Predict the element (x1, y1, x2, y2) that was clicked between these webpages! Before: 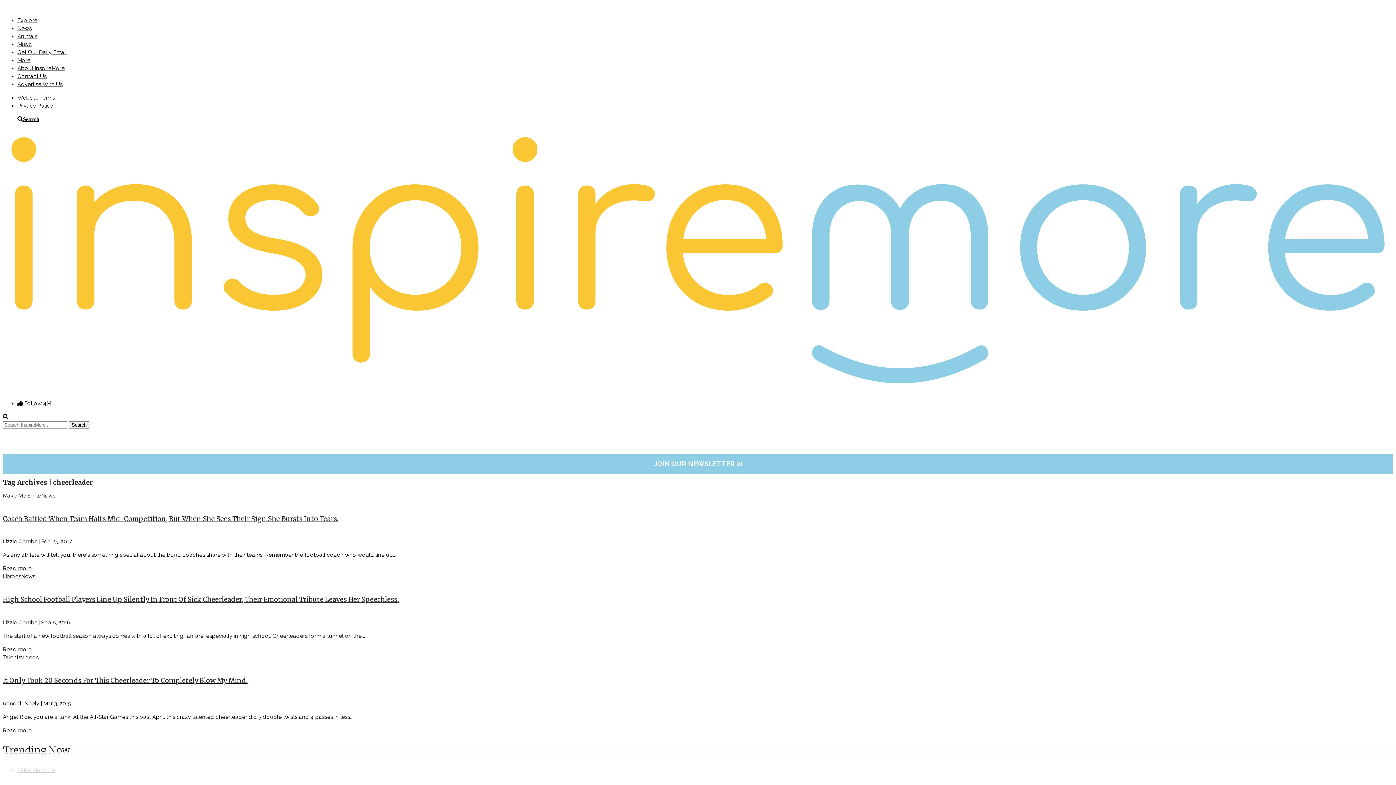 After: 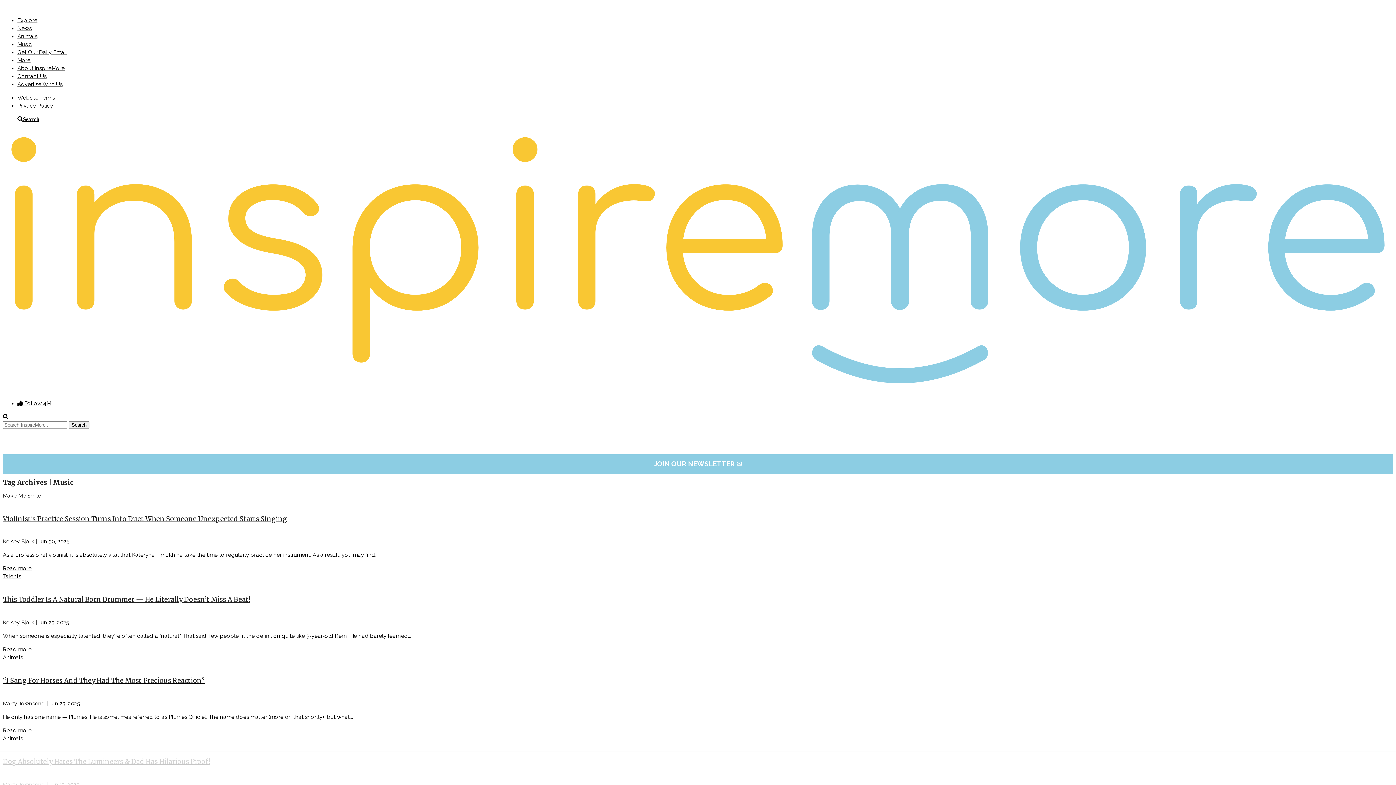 Action: label: Music bbox: (17, 41, 32, 47)